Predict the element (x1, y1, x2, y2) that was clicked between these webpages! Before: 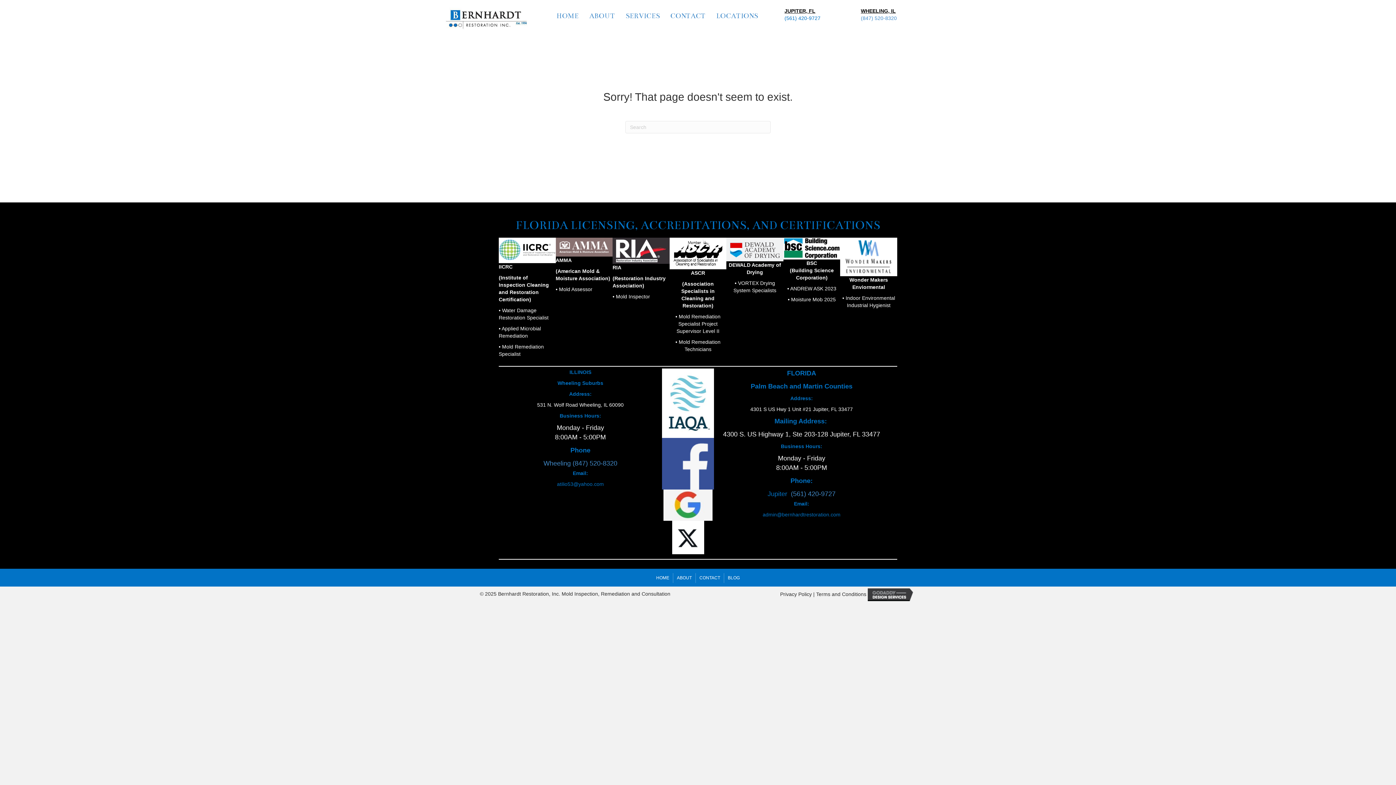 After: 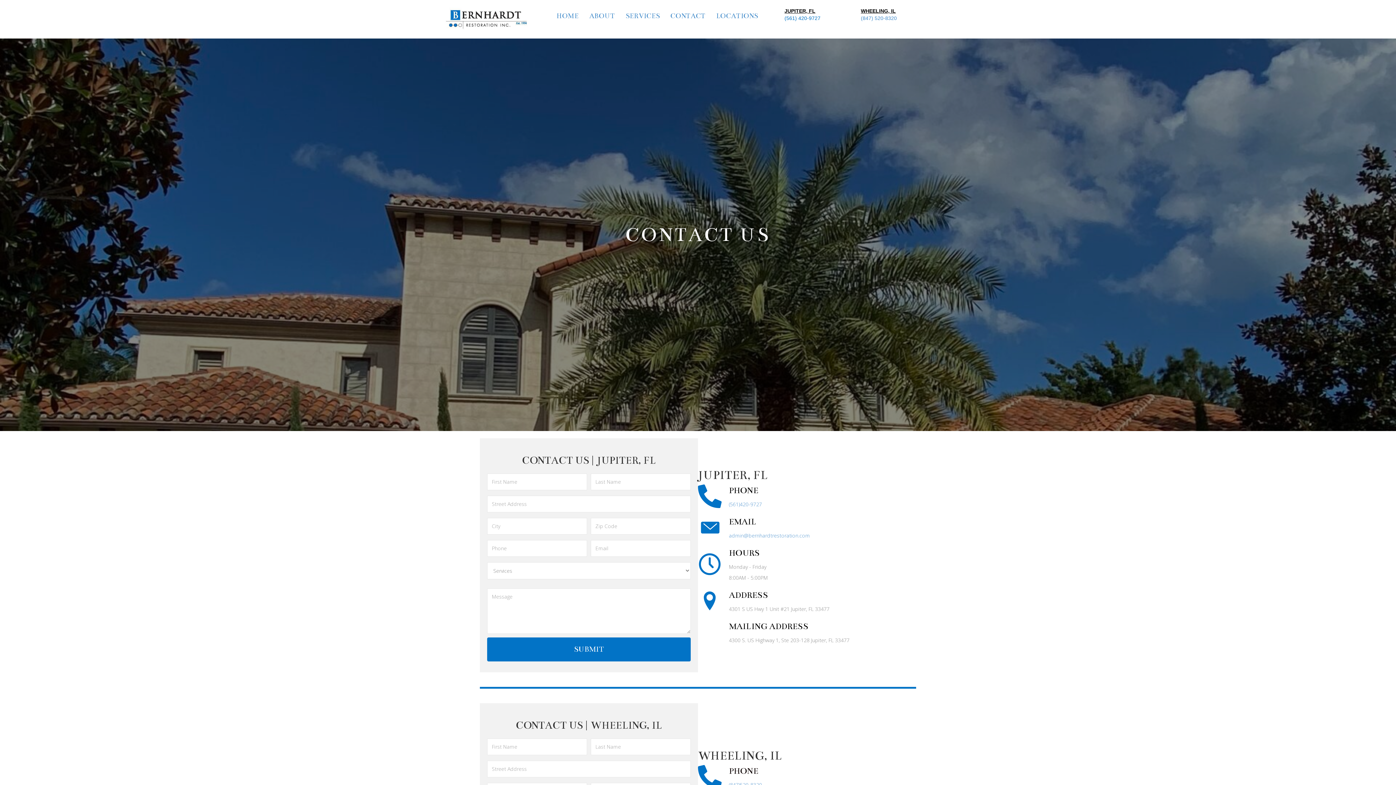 Action: bbox: (665, 7, 710, 24) label: CONTACT